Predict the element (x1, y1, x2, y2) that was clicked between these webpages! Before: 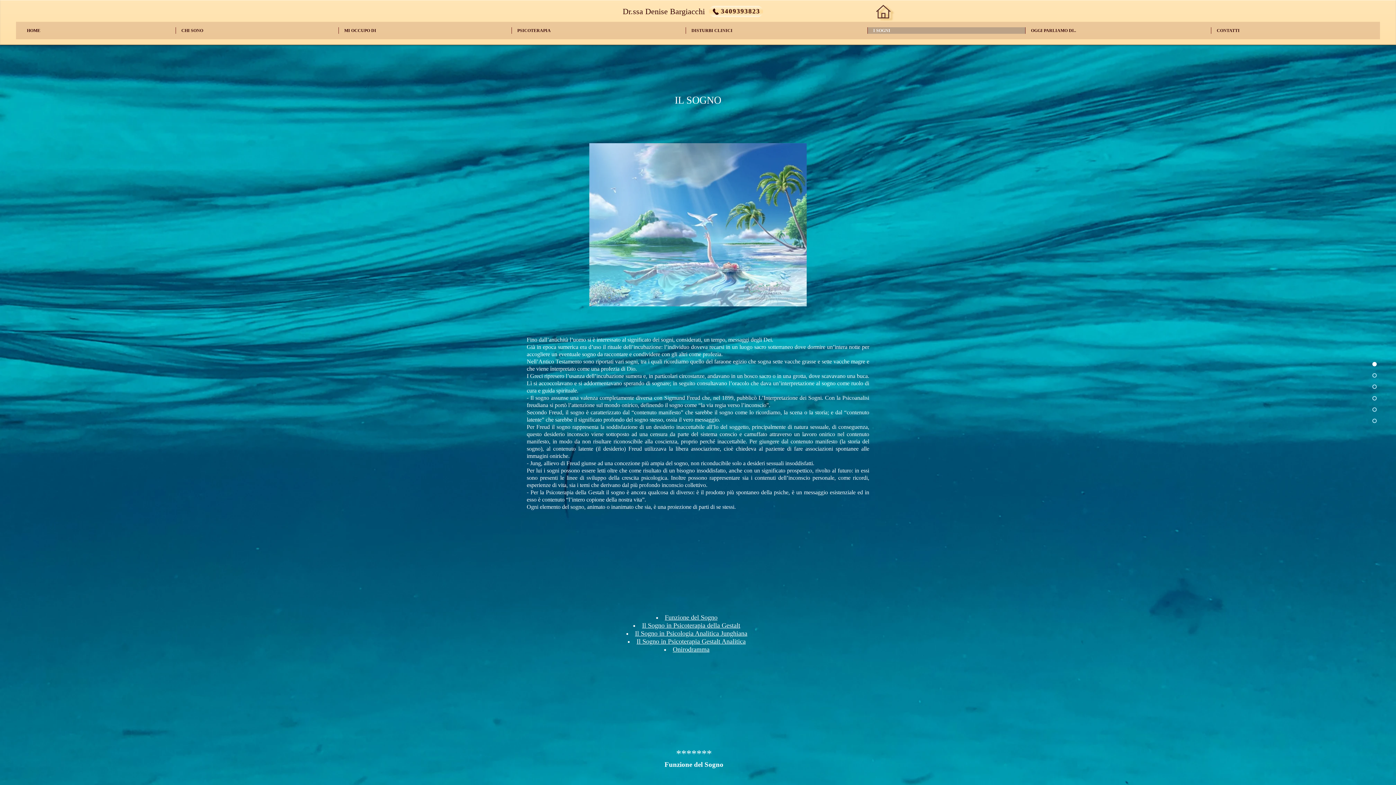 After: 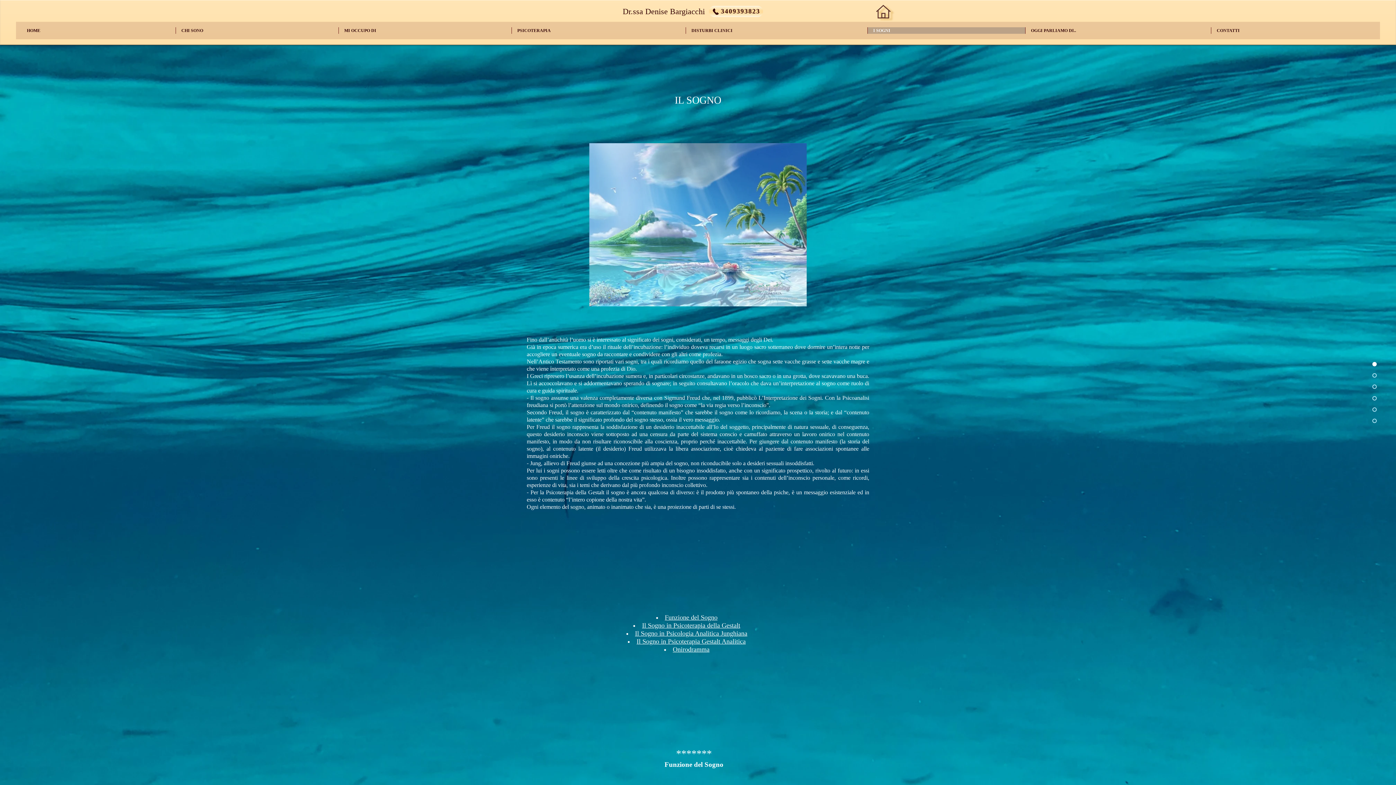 Action: bbox: (1277, 362, 1377, 366)